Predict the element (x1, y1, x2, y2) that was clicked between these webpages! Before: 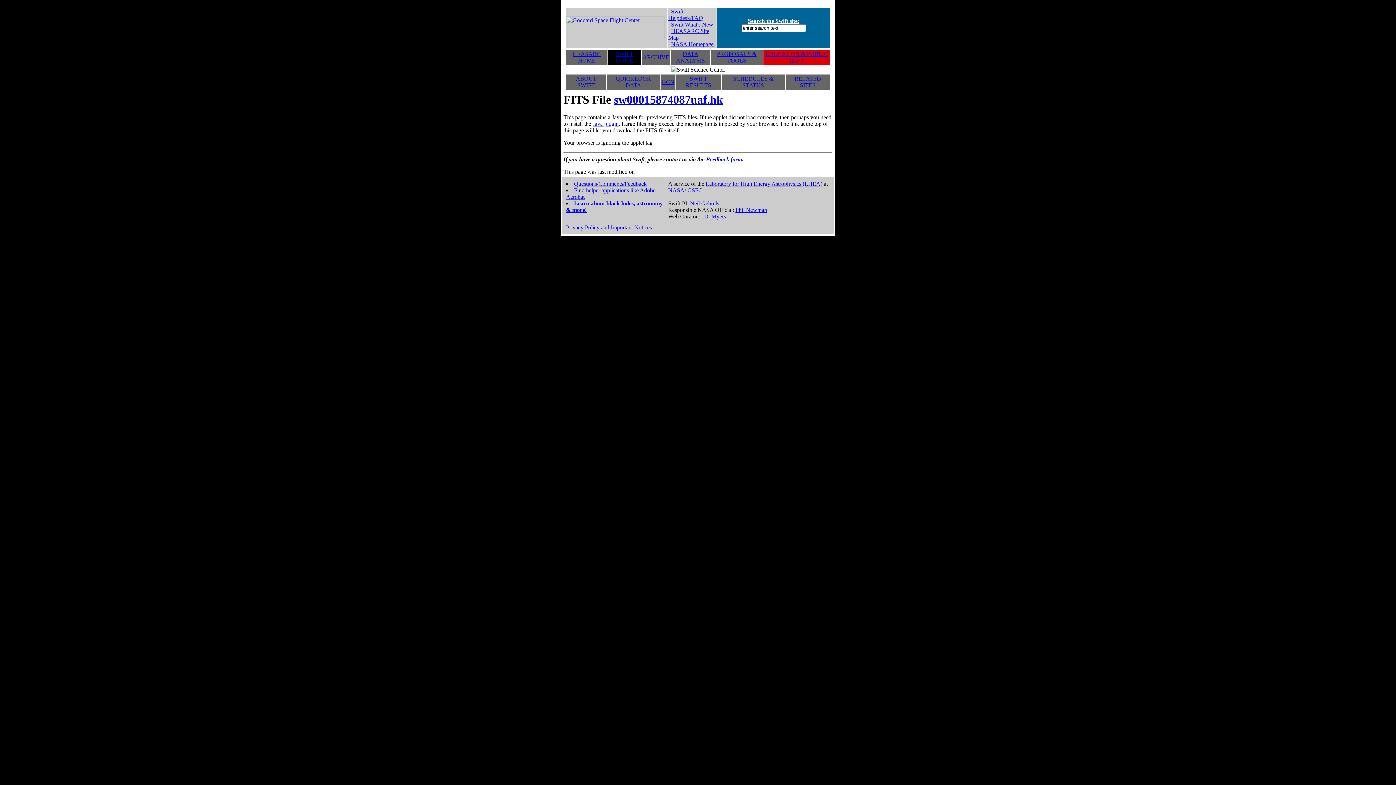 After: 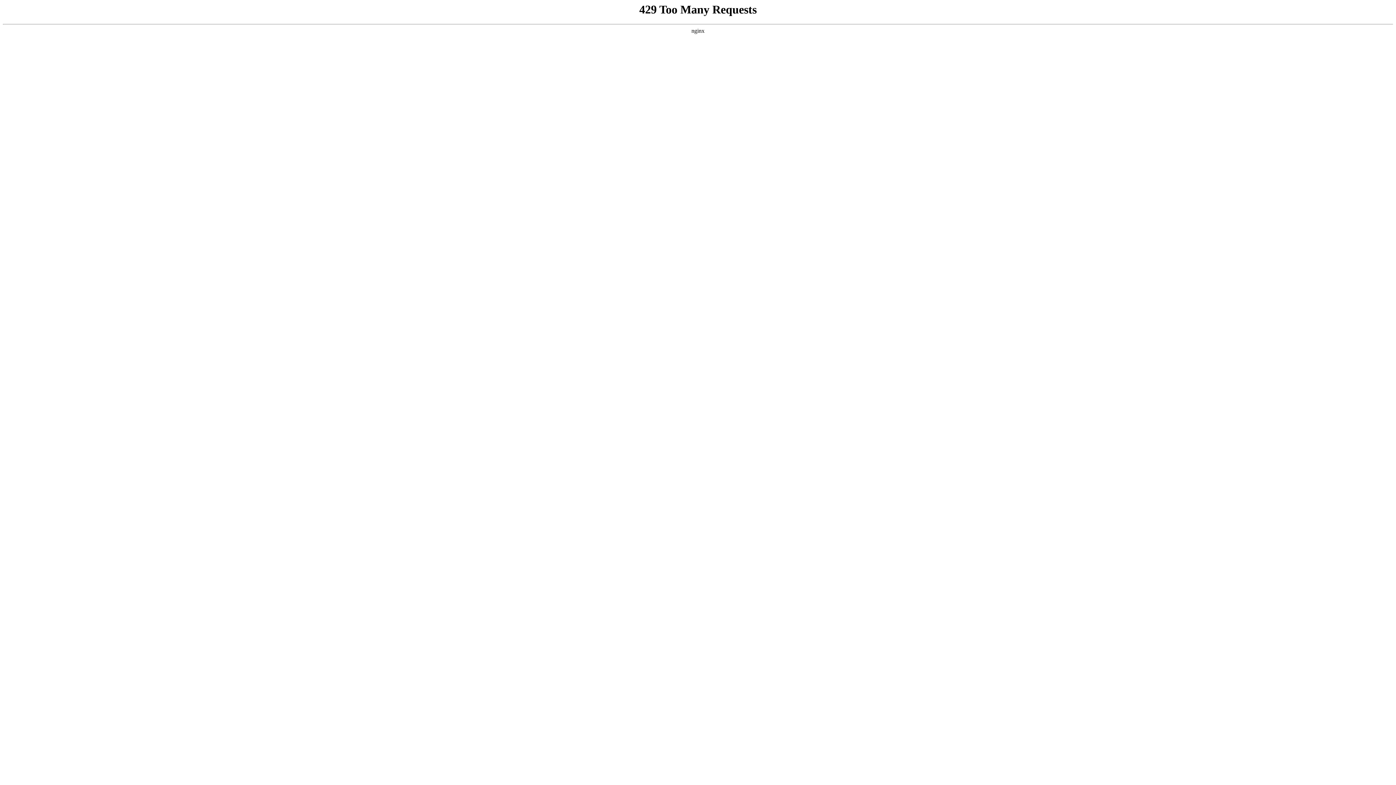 Action: bbox: (687, 187, 702, 193) label: GSFC